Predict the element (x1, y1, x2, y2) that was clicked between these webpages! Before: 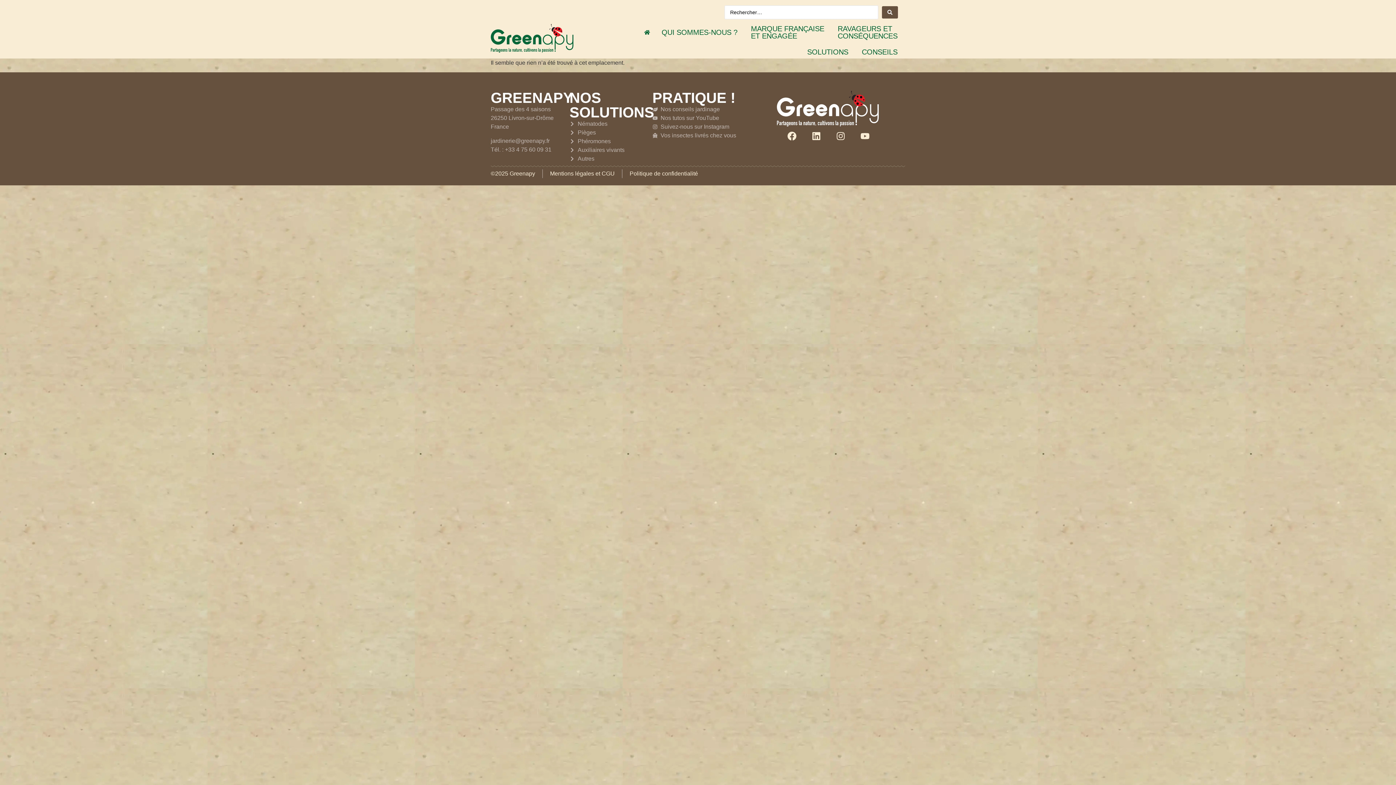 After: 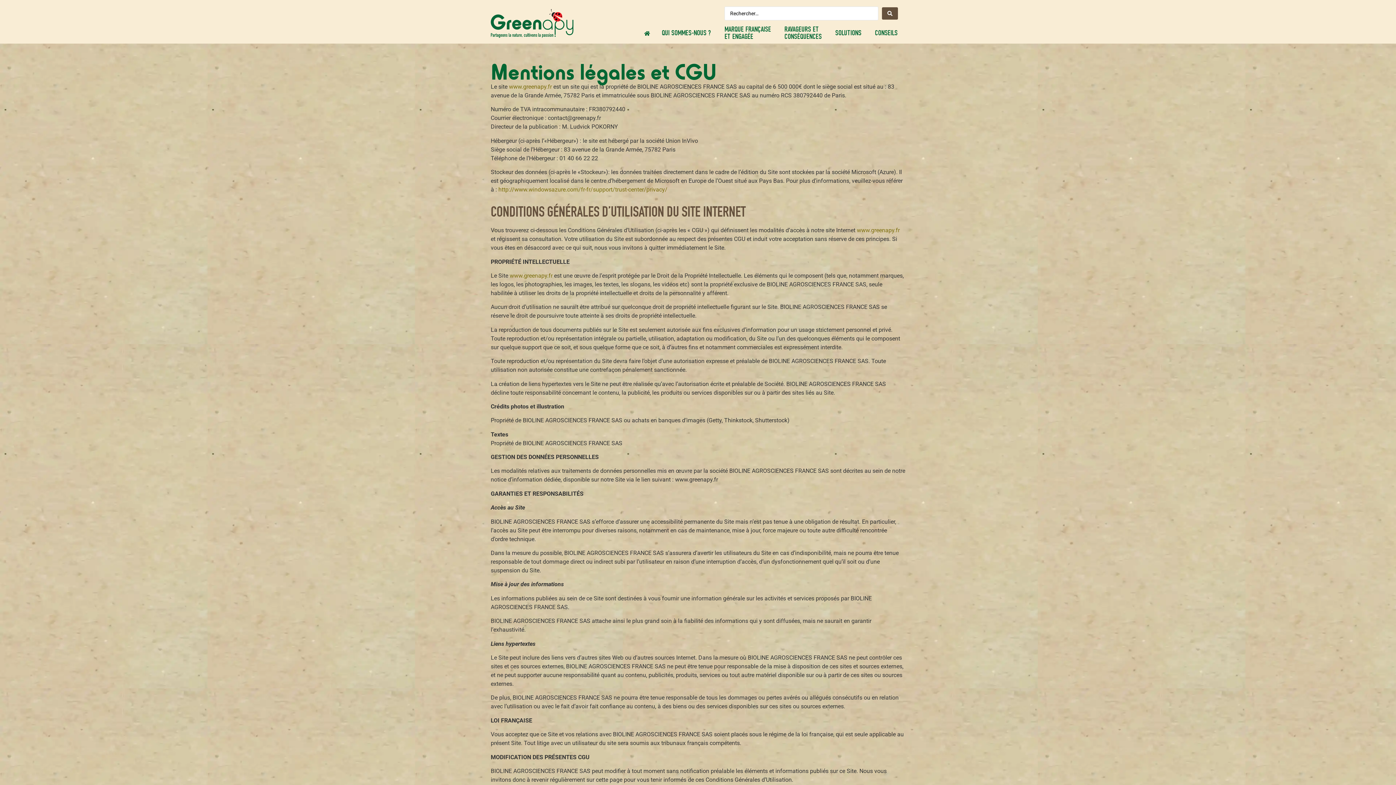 Action: bbox: (550, 169, 614, 178) label: Mentions légales et CGU